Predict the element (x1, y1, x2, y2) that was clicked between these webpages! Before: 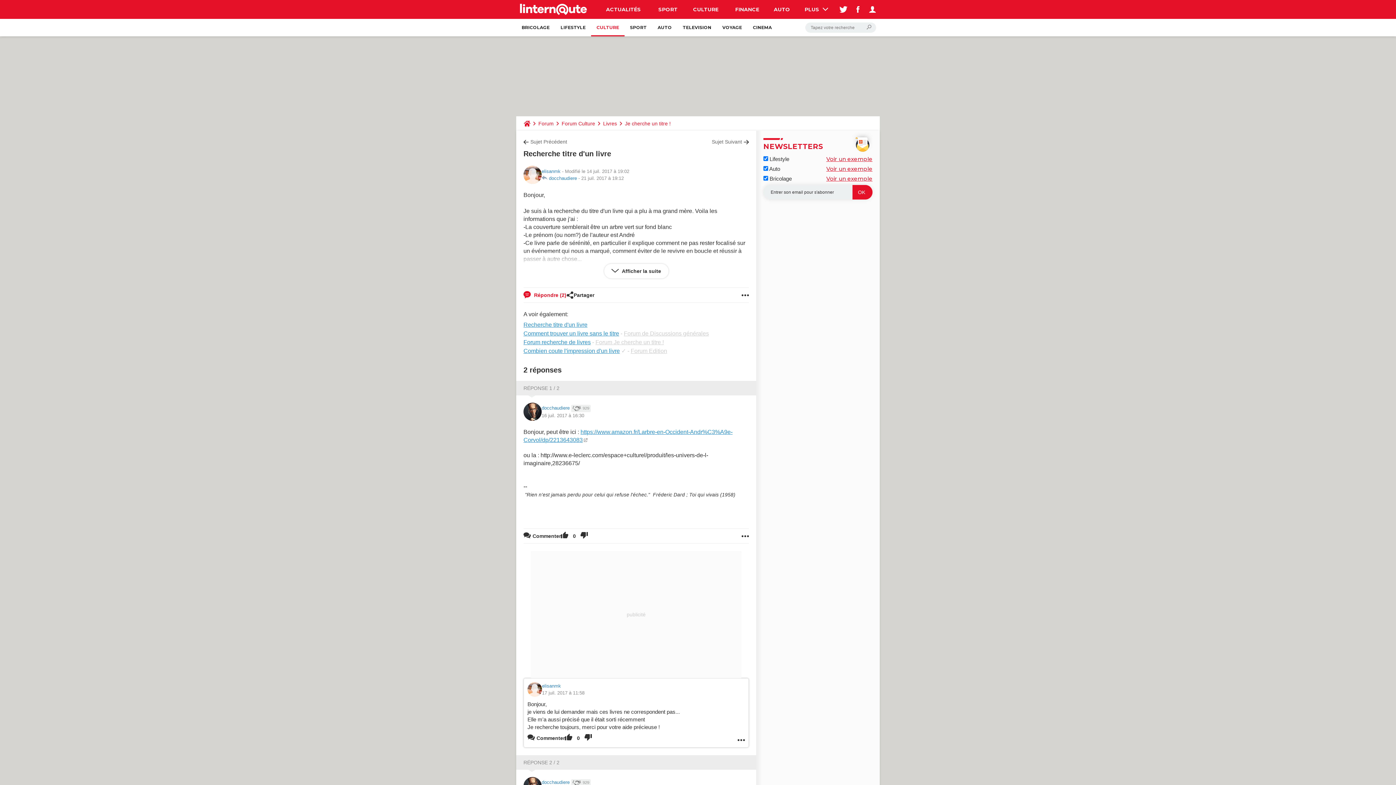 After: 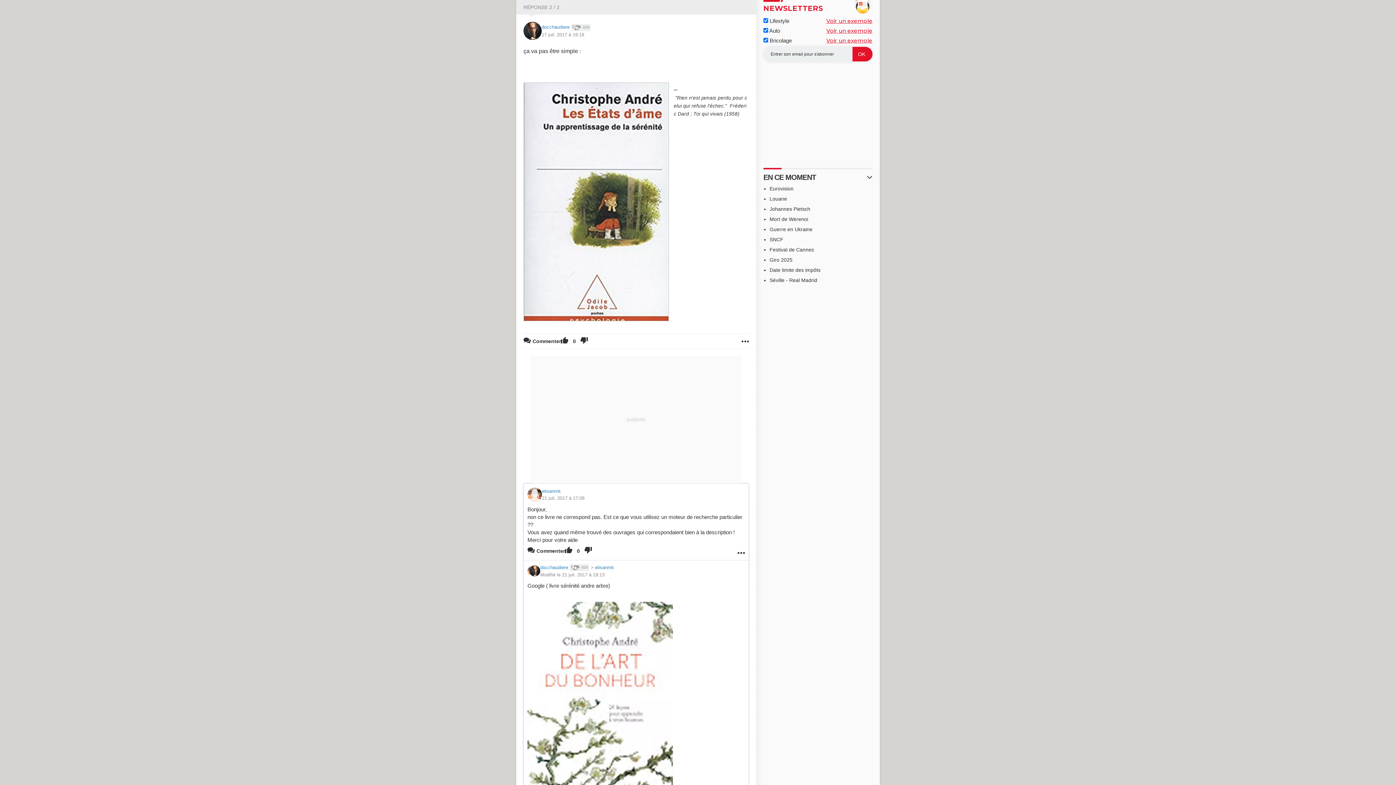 Action: bbox: (523, 760, 559, 765) label: RÉPONSE 2 / 2